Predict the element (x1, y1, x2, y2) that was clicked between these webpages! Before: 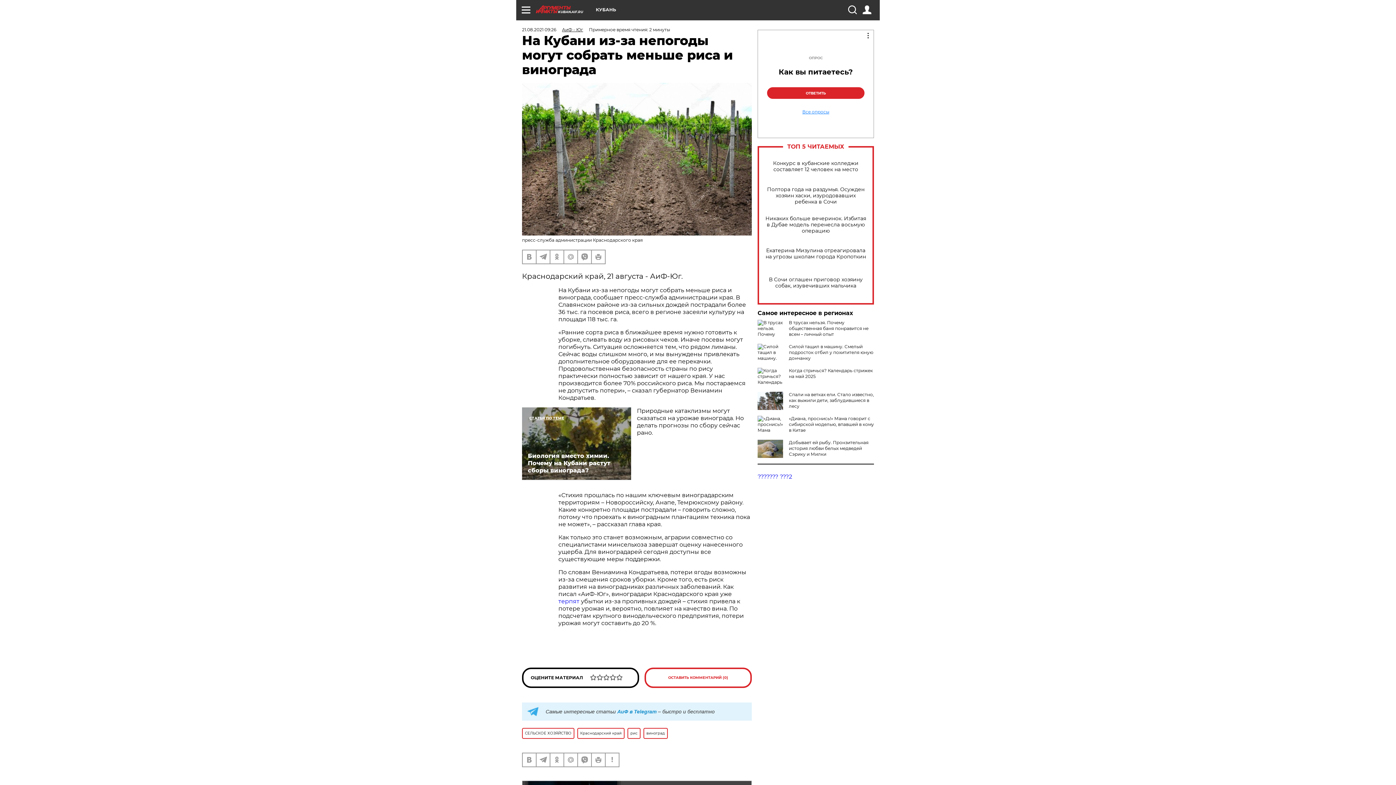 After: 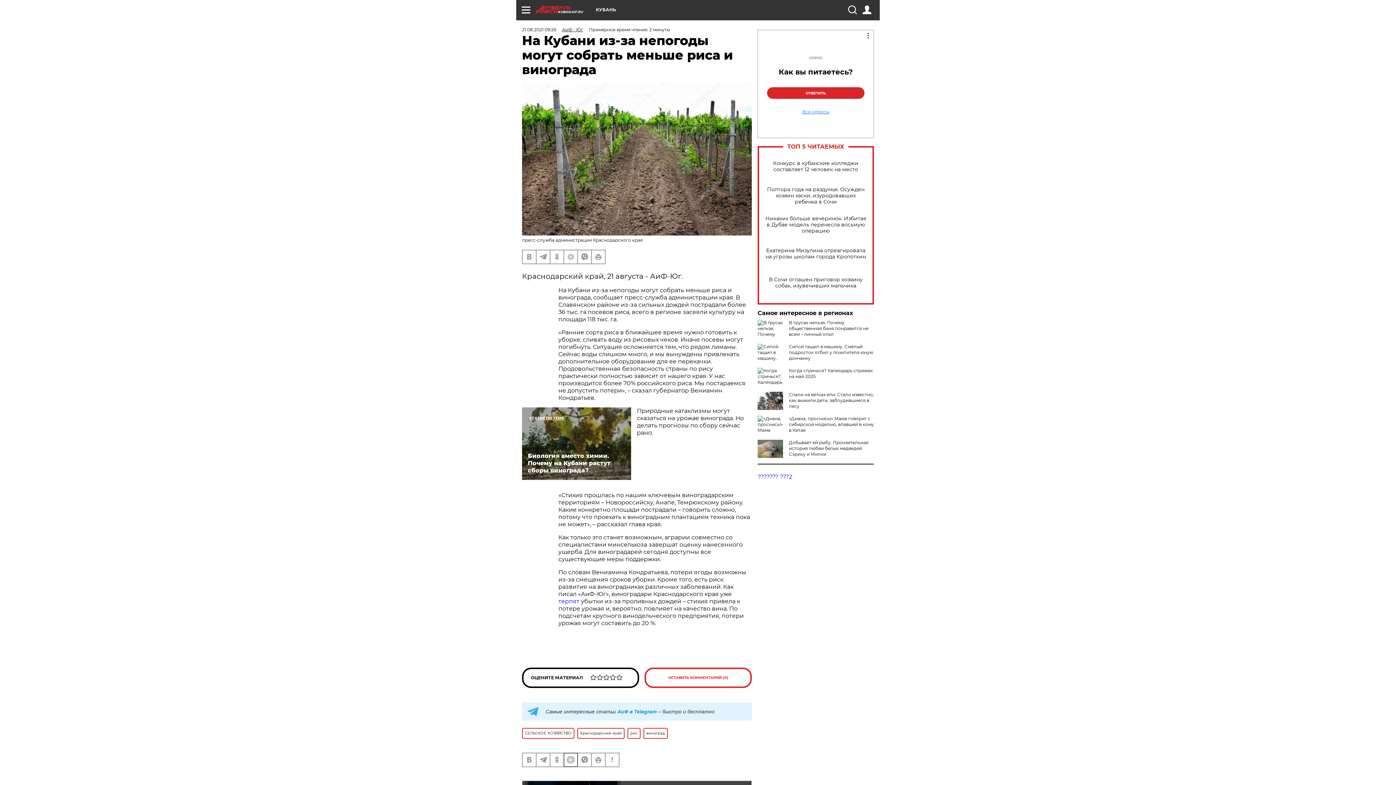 Action: bbox: (564, 753, 577, 766)